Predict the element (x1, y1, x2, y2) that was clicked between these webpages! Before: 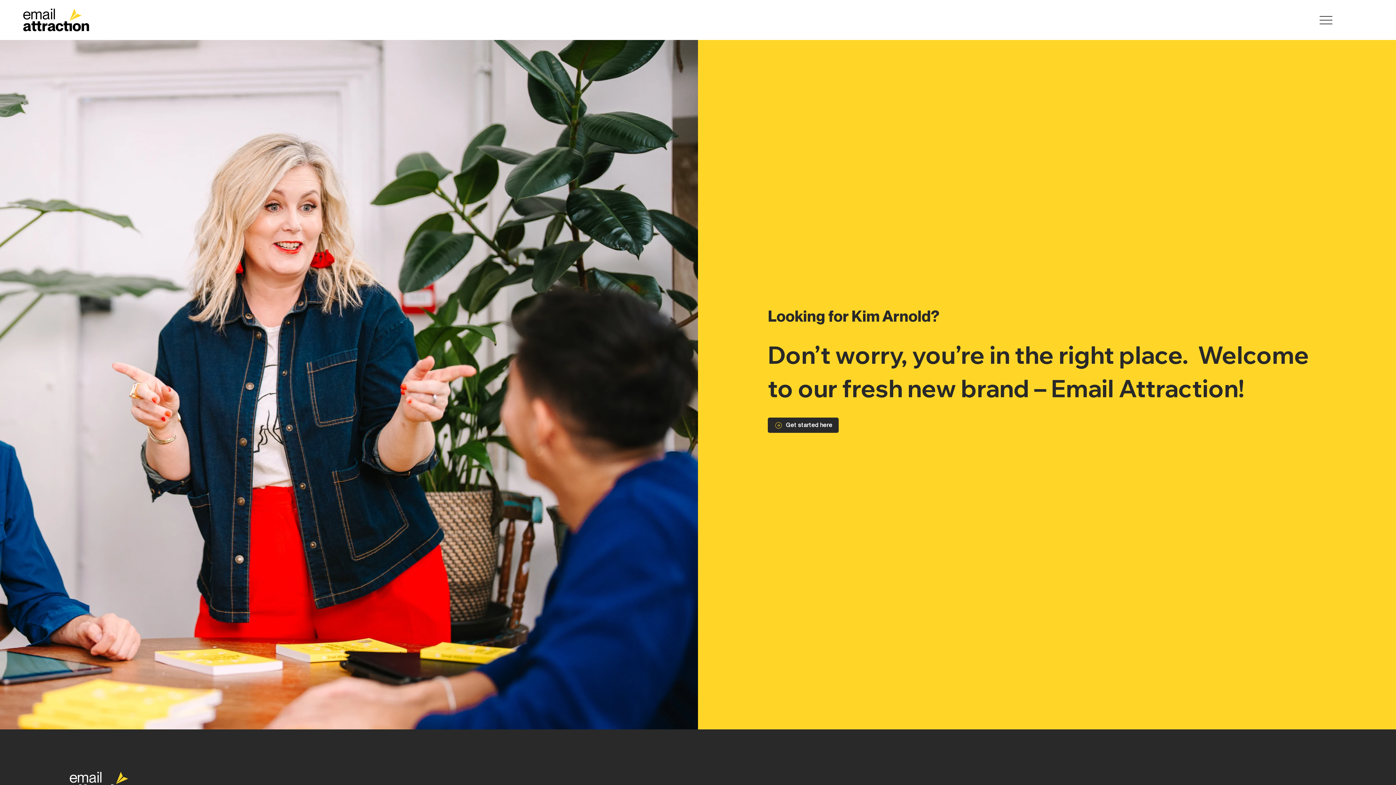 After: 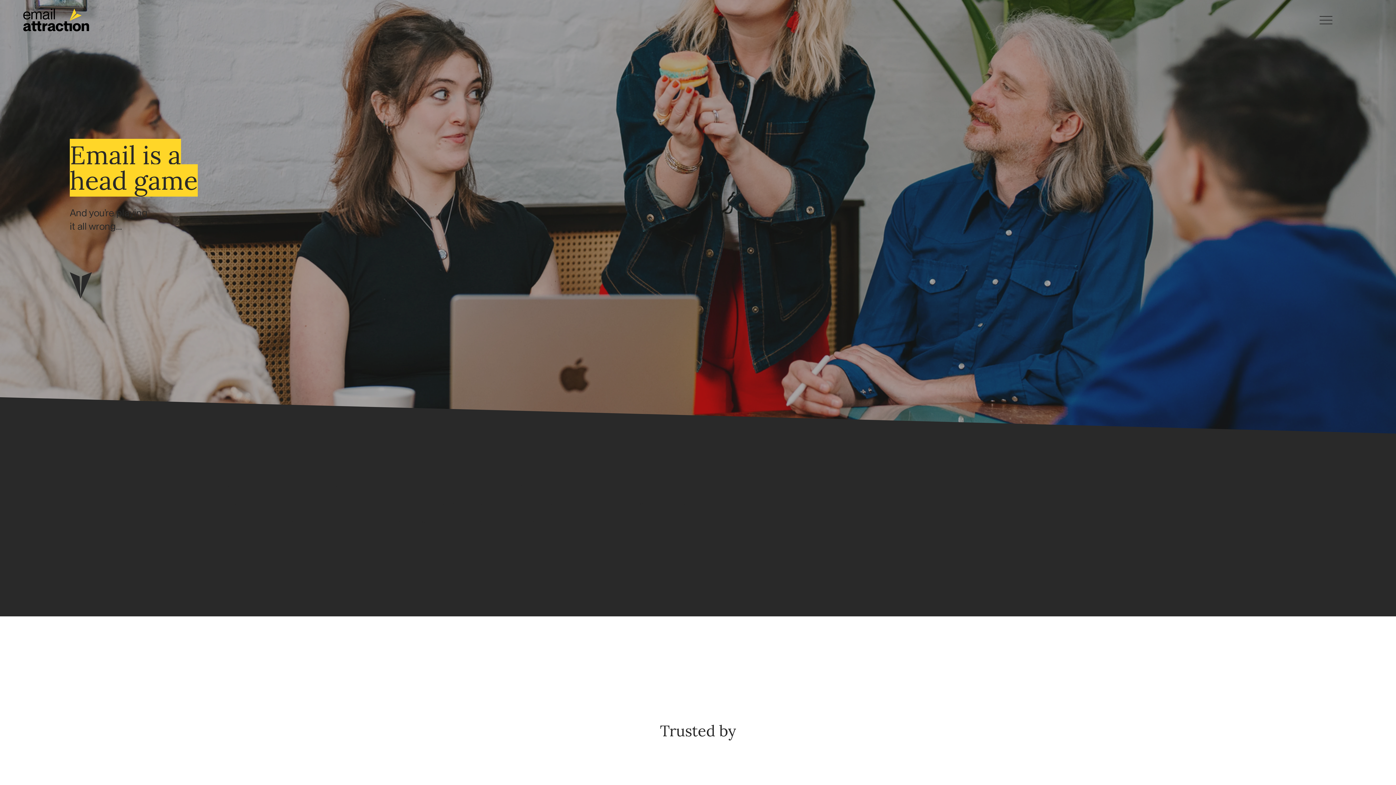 Action: bbox: (23, 8, 88, 31)